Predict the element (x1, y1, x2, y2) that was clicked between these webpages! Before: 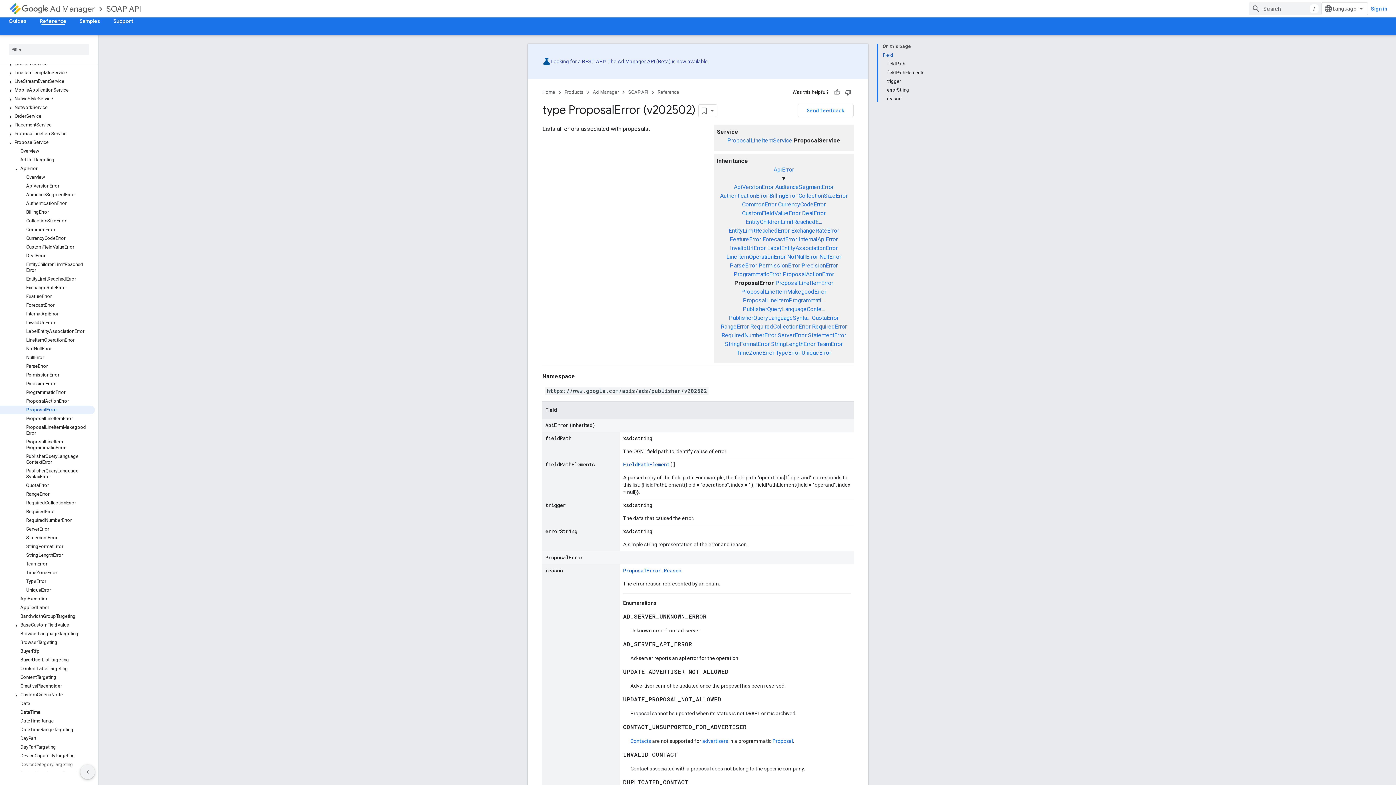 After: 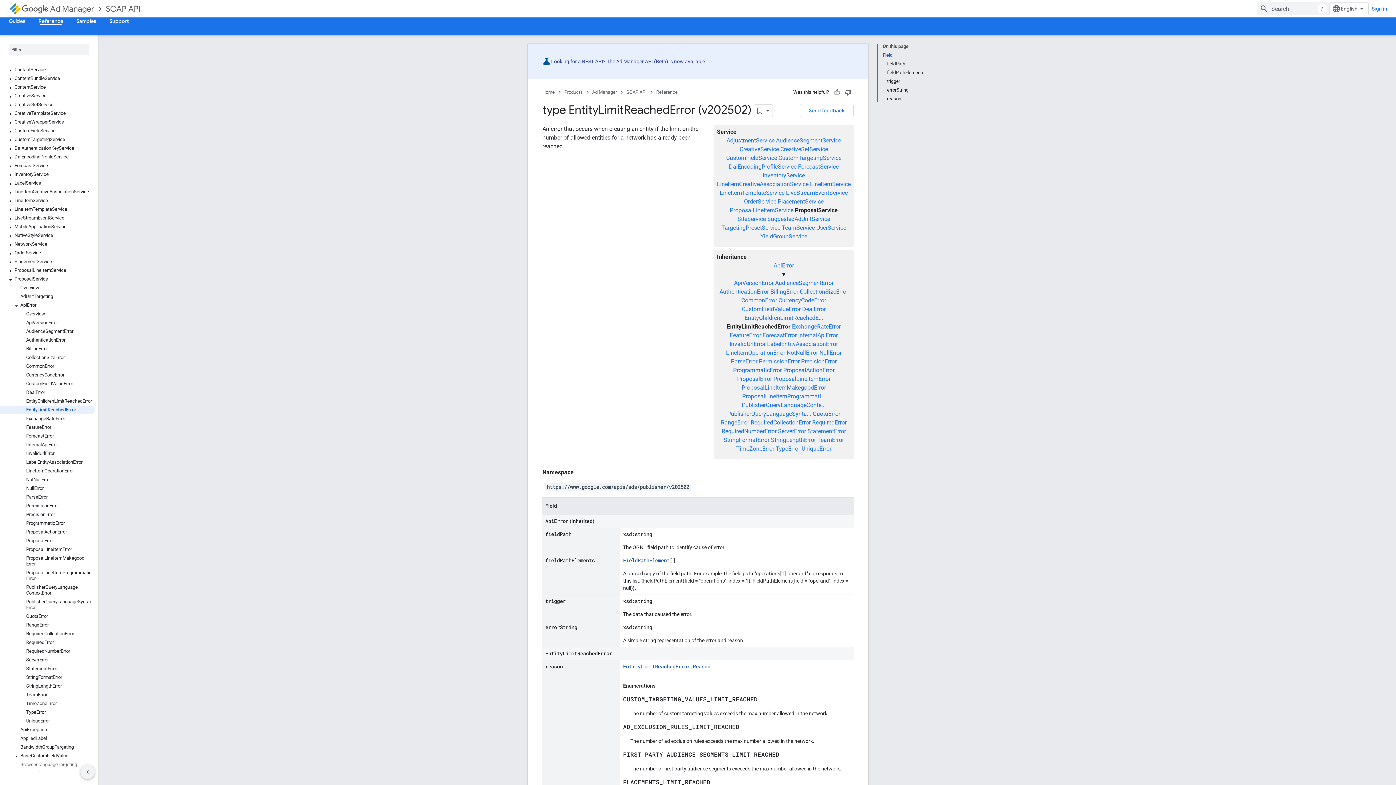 Action: label: EntityLimitReachedError bbox: (728, 227, 789, 234)